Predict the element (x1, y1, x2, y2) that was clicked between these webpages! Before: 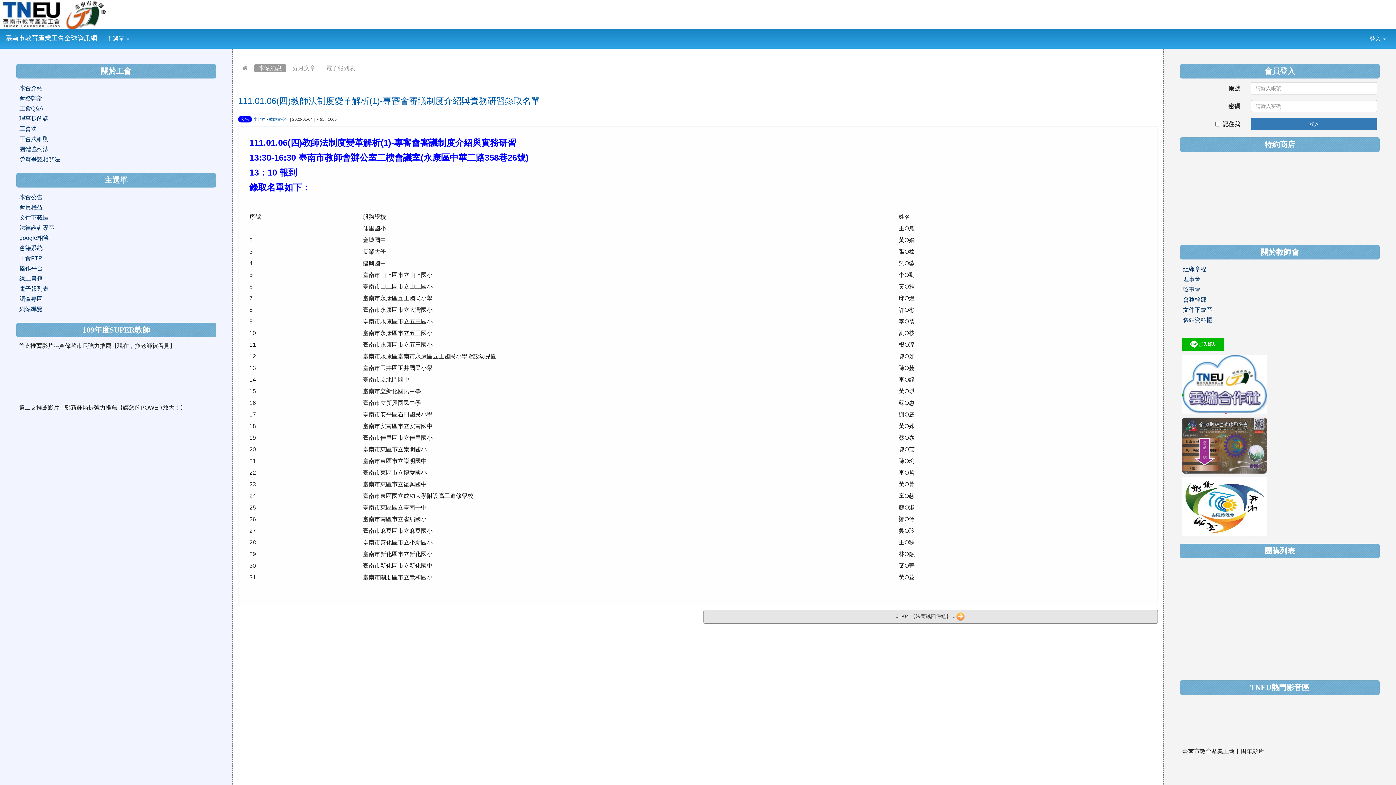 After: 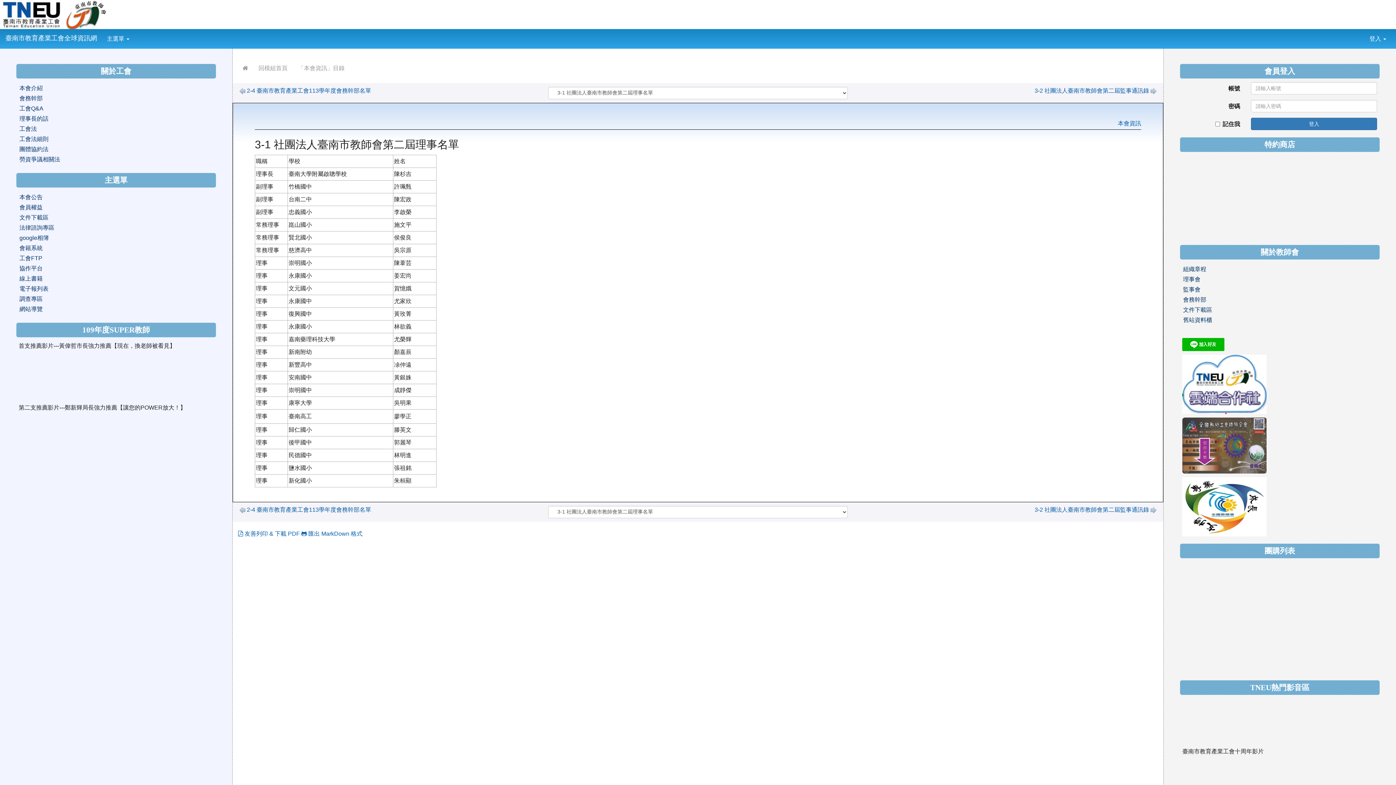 Action: bbox: (1183, 275, 1376, 283) label: 理事會